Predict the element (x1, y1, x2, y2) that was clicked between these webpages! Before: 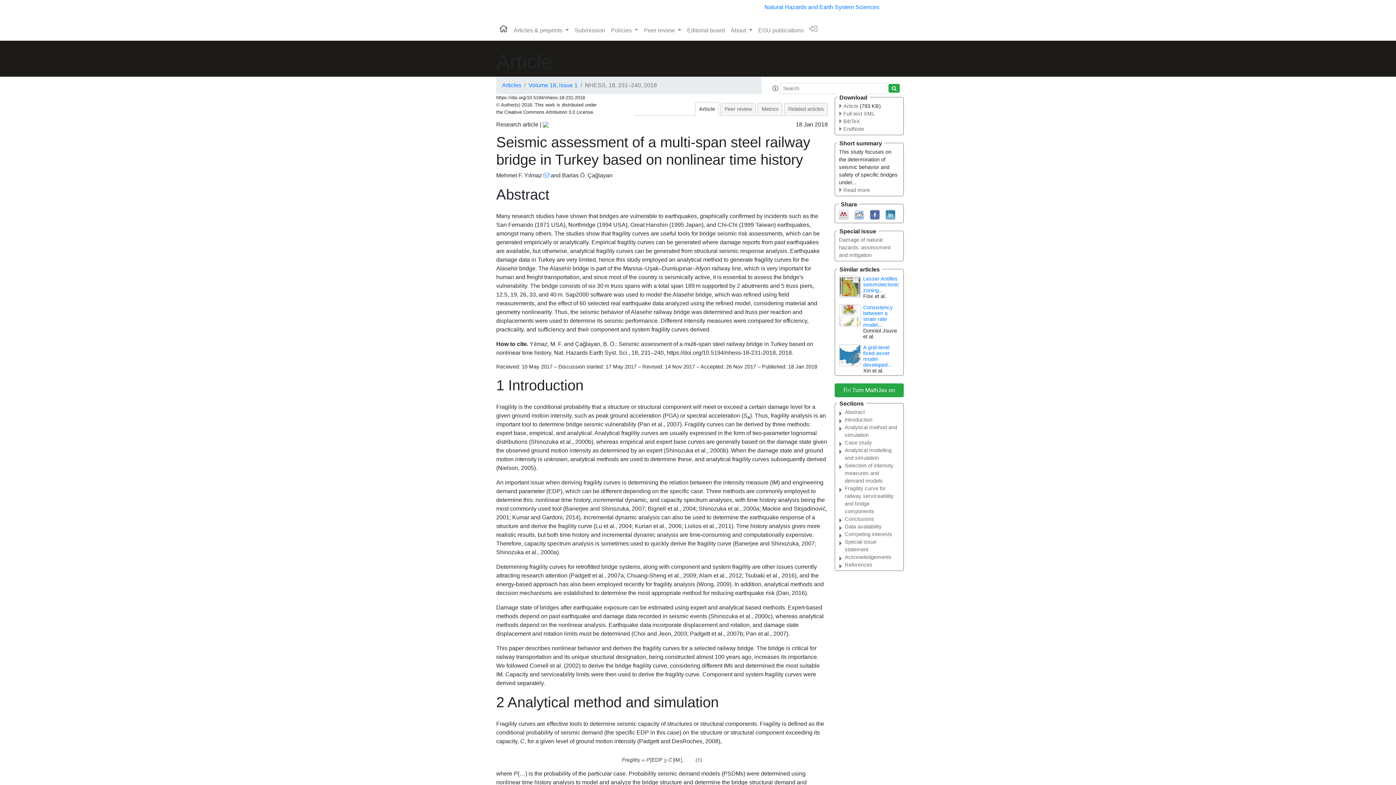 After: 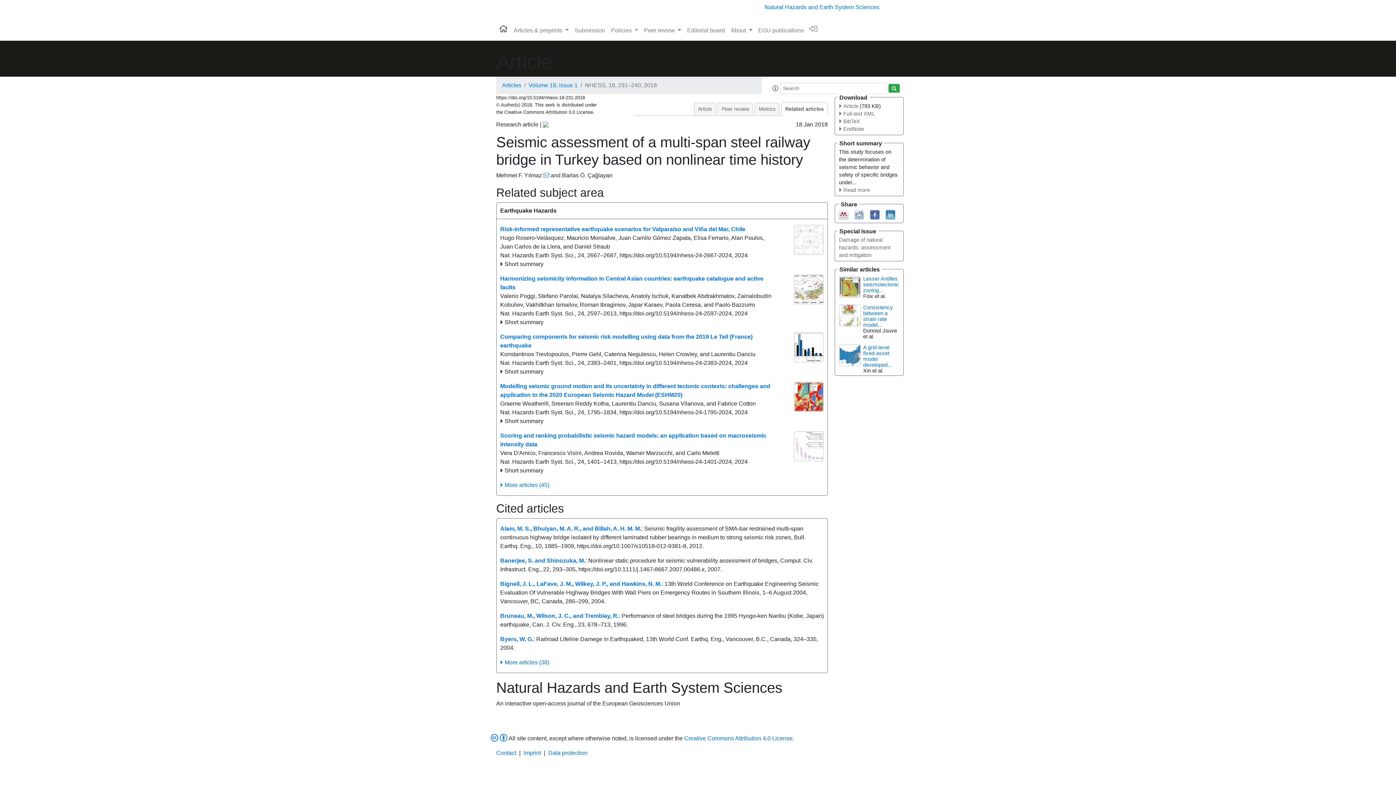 Action: bbox: (784, 102, 828, 115) label: Related articles